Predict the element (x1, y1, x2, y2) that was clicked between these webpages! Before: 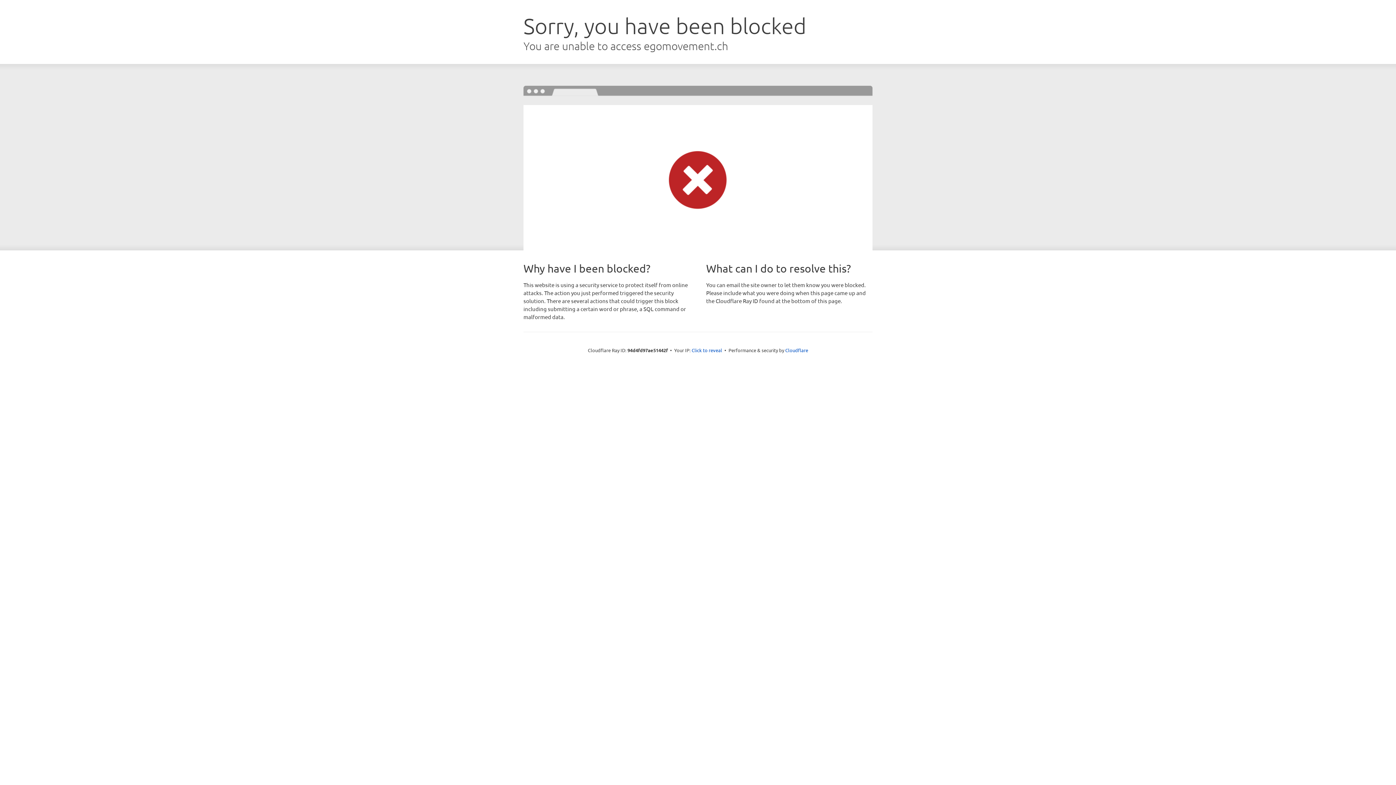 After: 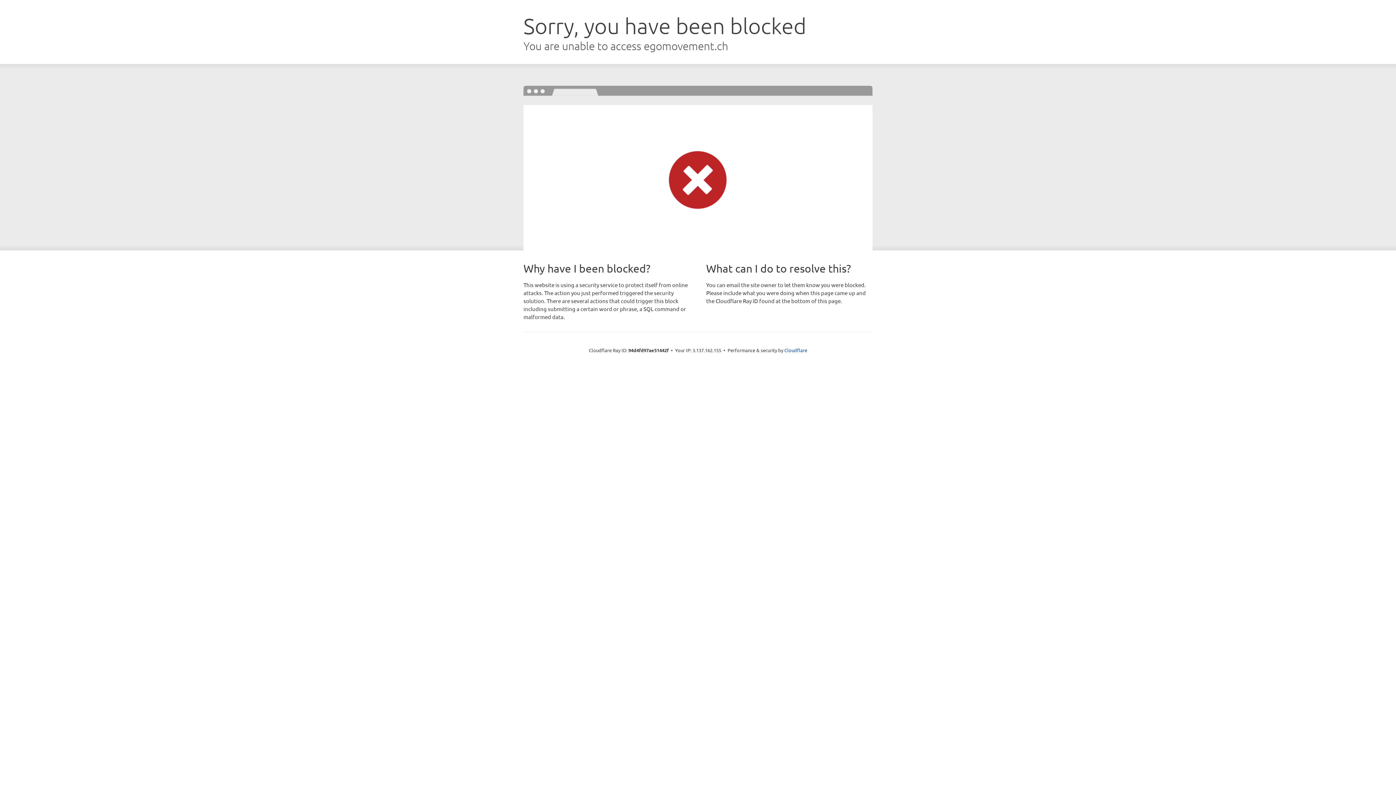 Action: bbox: (691, 346, 722, 353) label: Click to reveal